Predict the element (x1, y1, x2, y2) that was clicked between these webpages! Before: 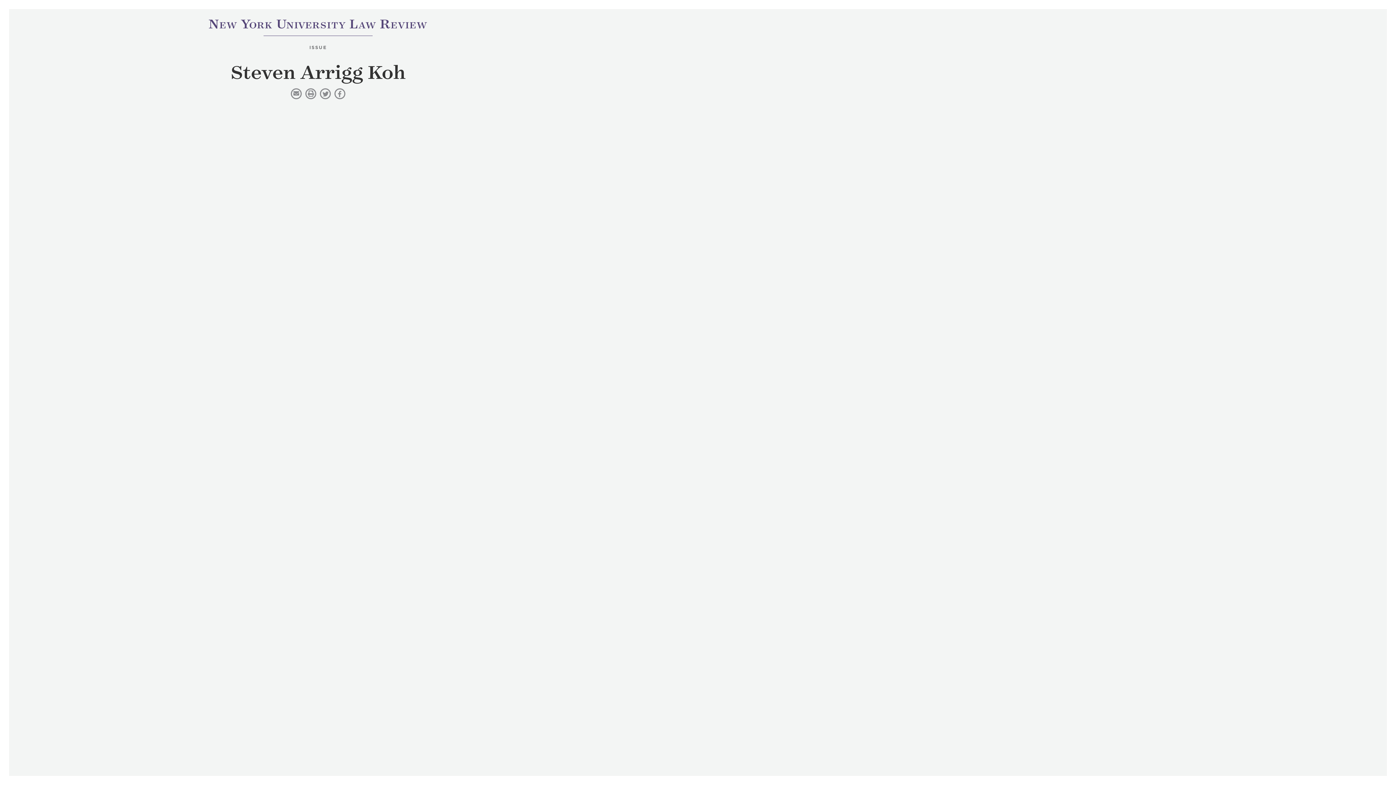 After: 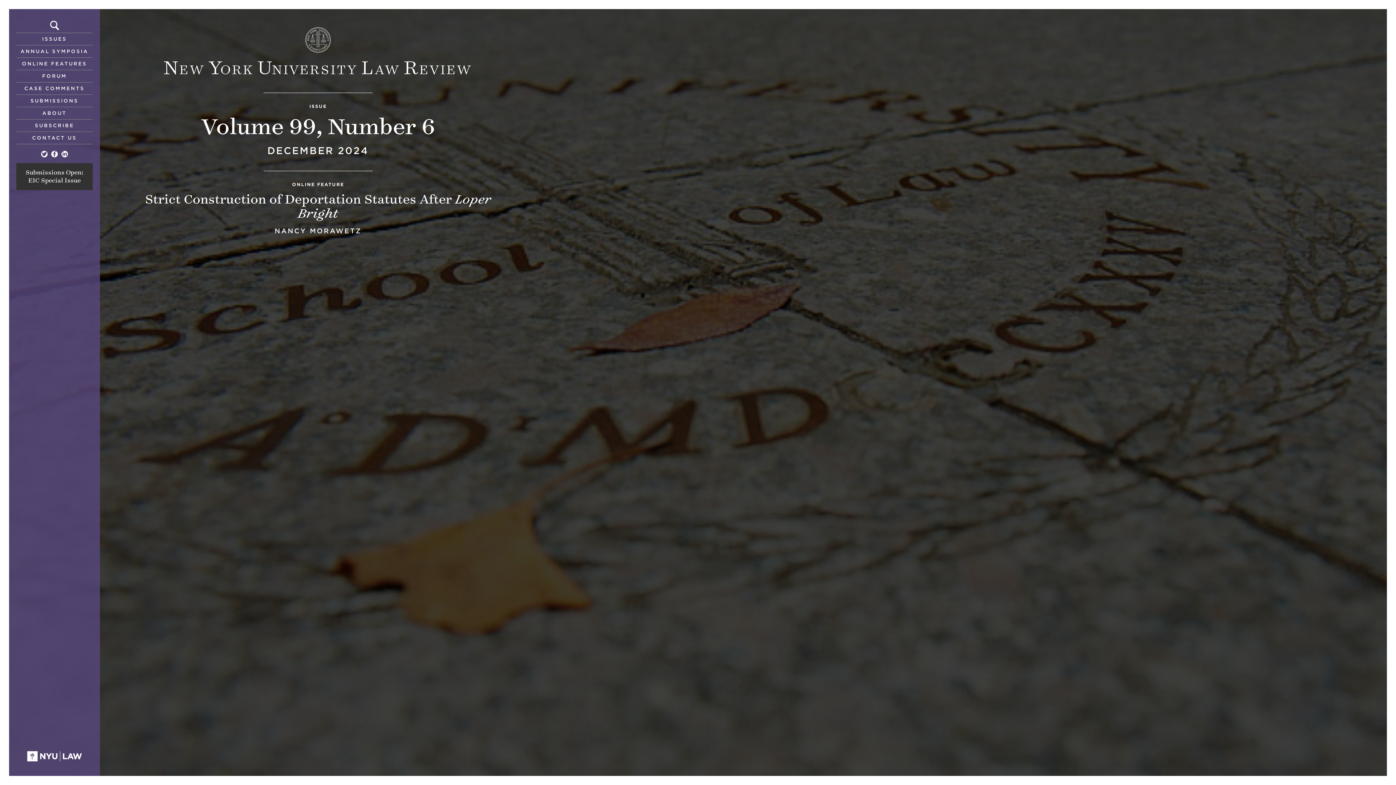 Action: bbox: (208, 20, 427, 30) label: NEWYORKUNIVERSITYLAWREVIEW